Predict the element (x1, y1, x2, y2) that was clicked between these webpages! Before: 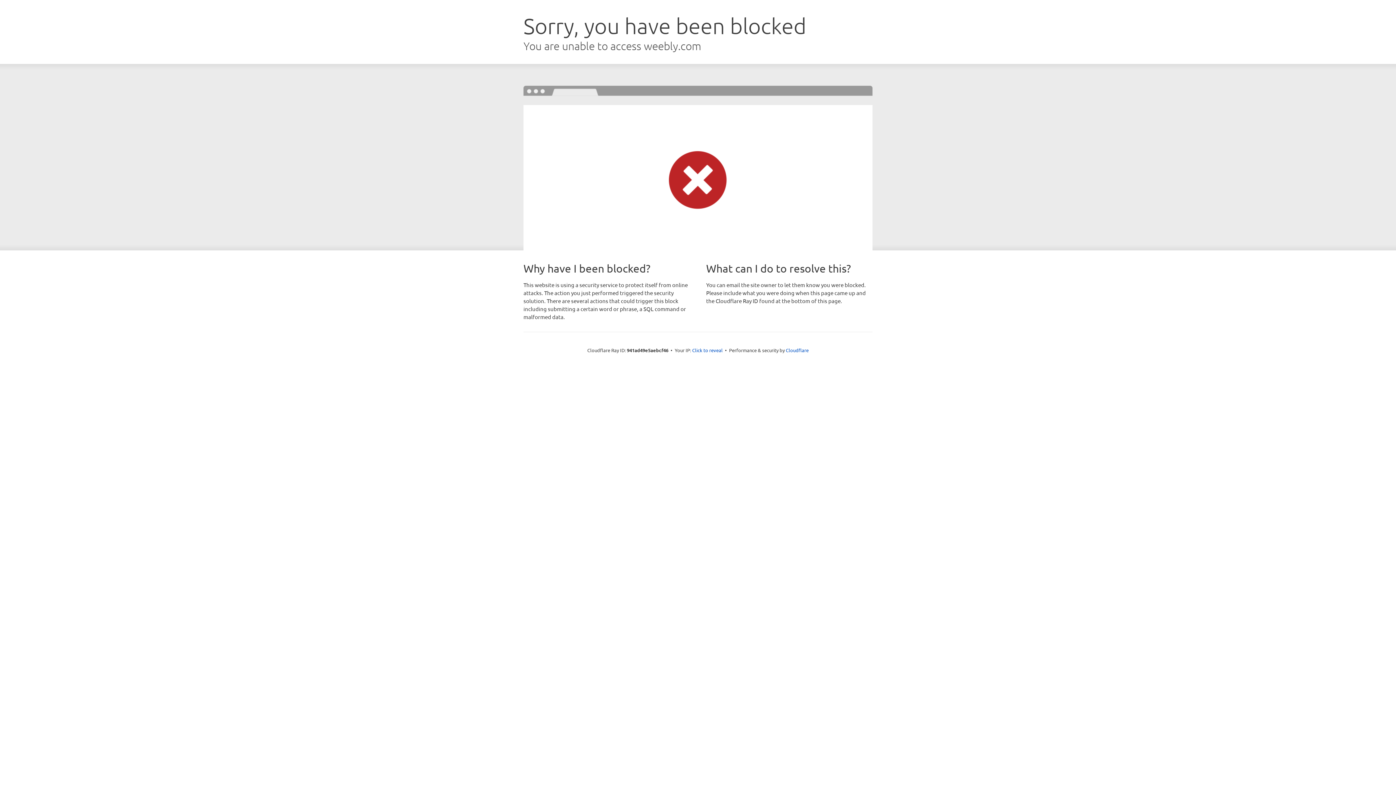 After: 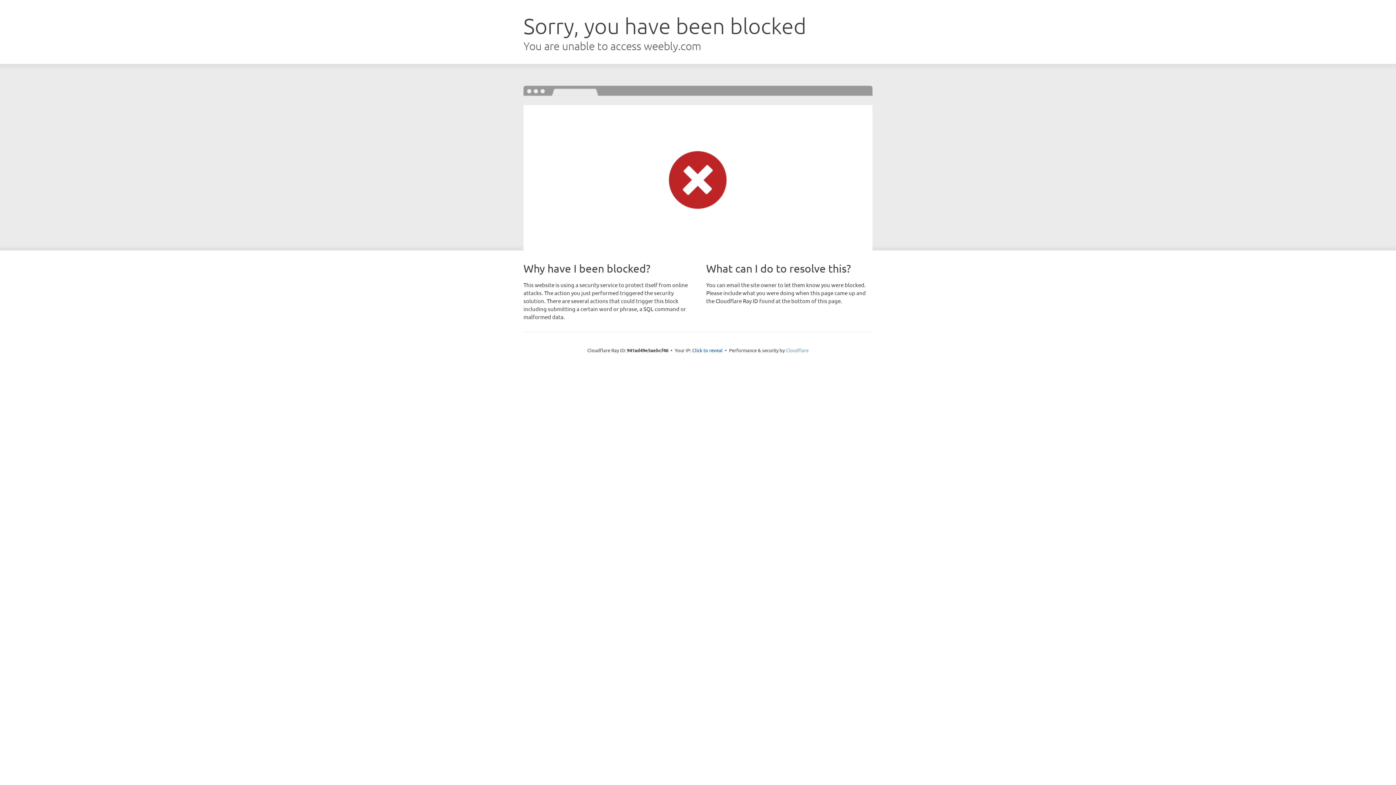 Action: bbox: (786, 347, 808, 353) label: Cloudflare